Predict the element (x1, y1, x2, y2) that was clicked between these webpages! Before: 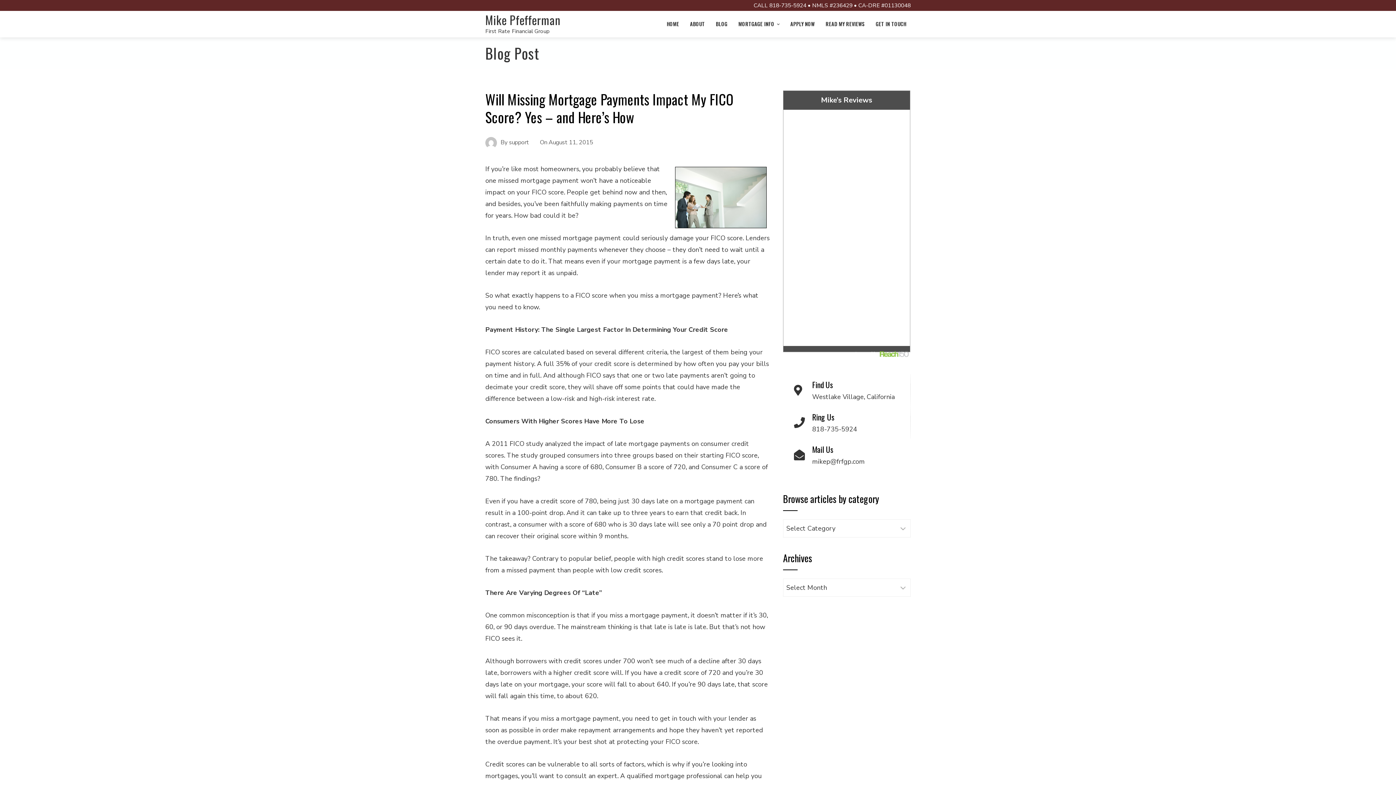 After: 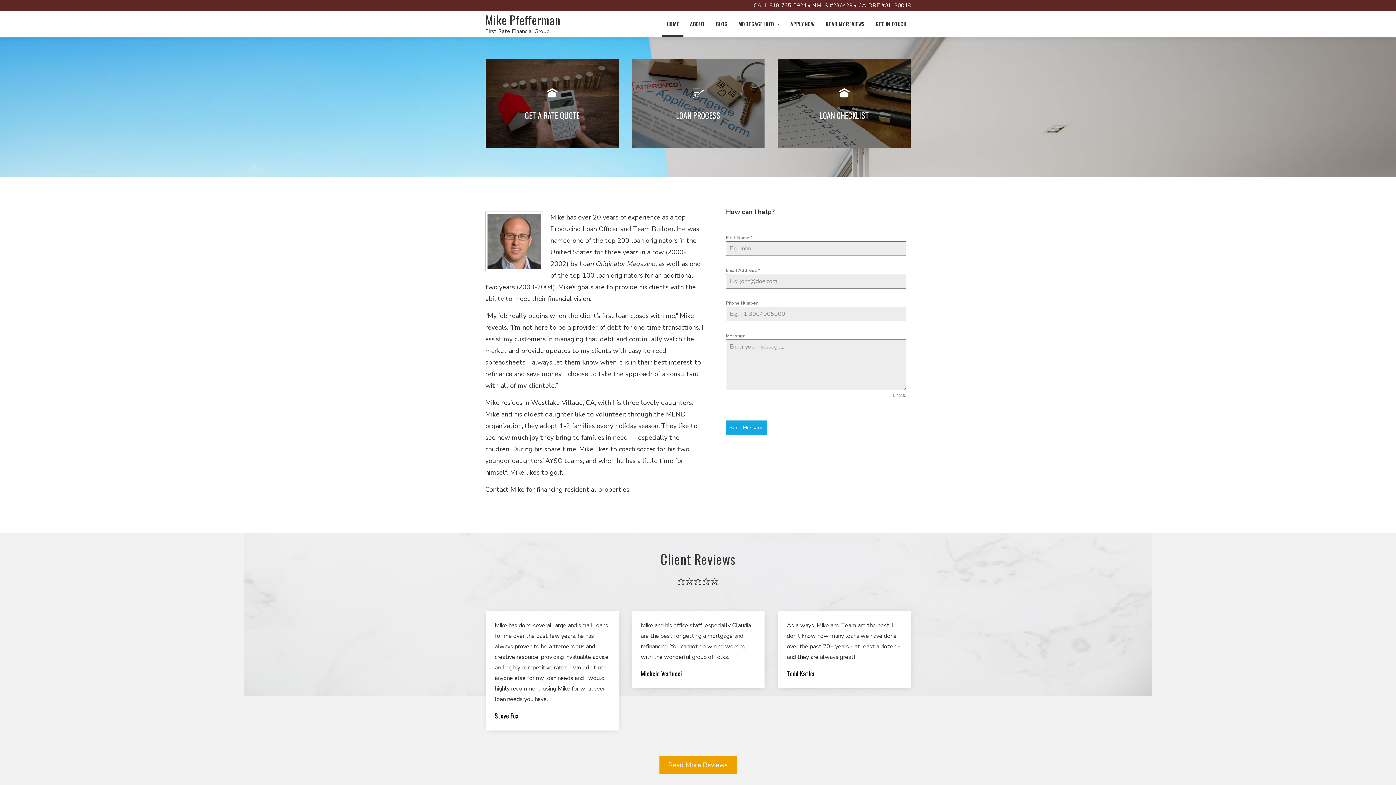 Action: bbox: (485, 11, 561, 28) label: Mike Pfefferman